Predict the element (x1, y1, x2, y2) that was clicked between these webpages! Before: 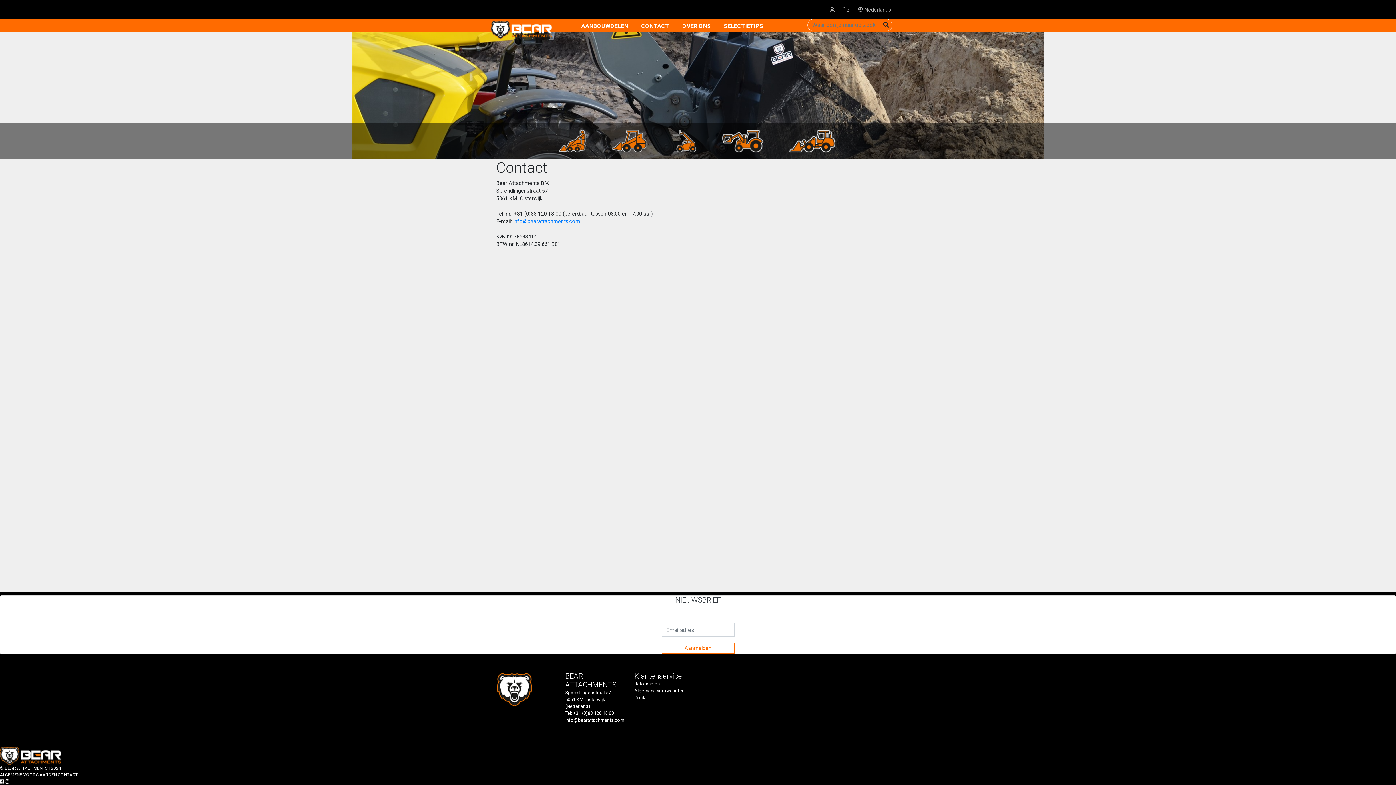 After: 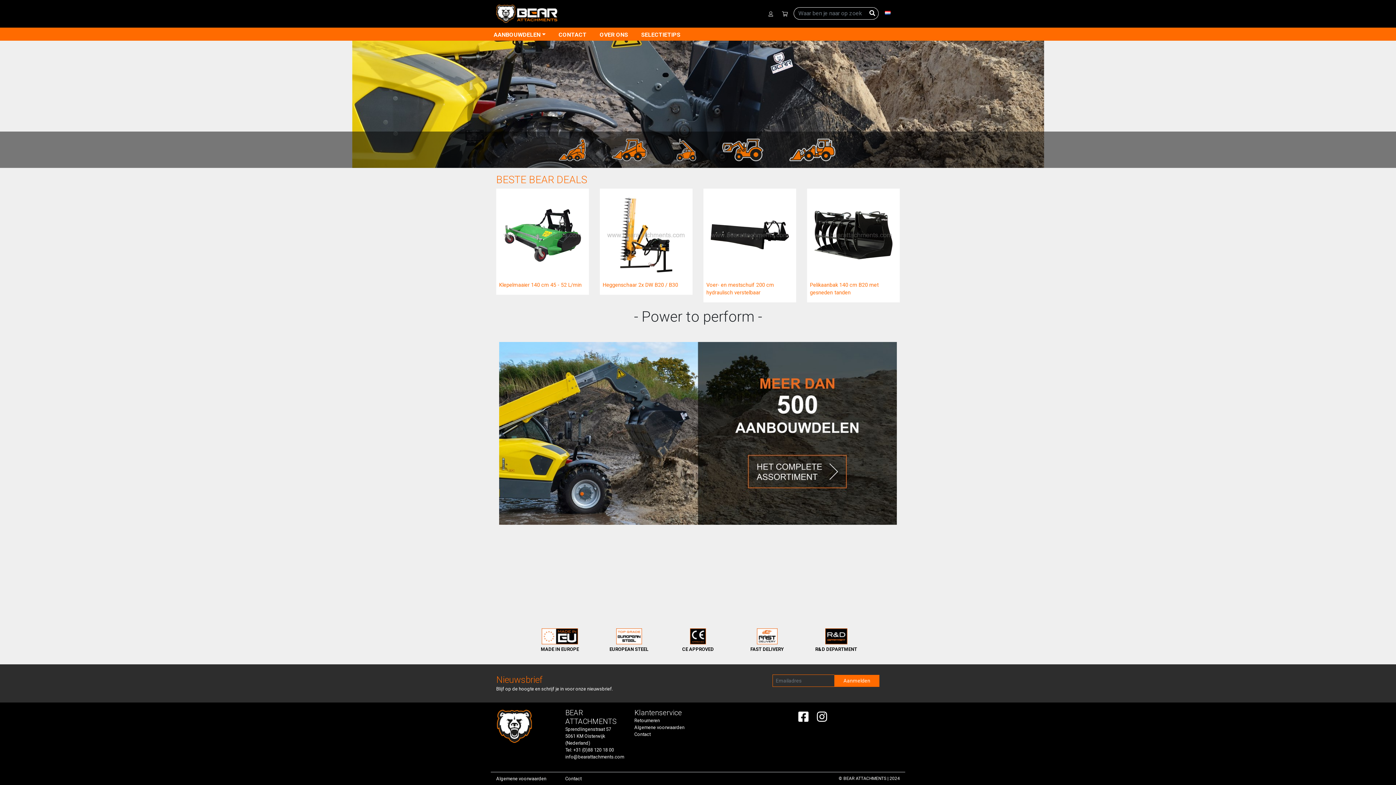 Action: bbox: (490, 18, 572, 40)